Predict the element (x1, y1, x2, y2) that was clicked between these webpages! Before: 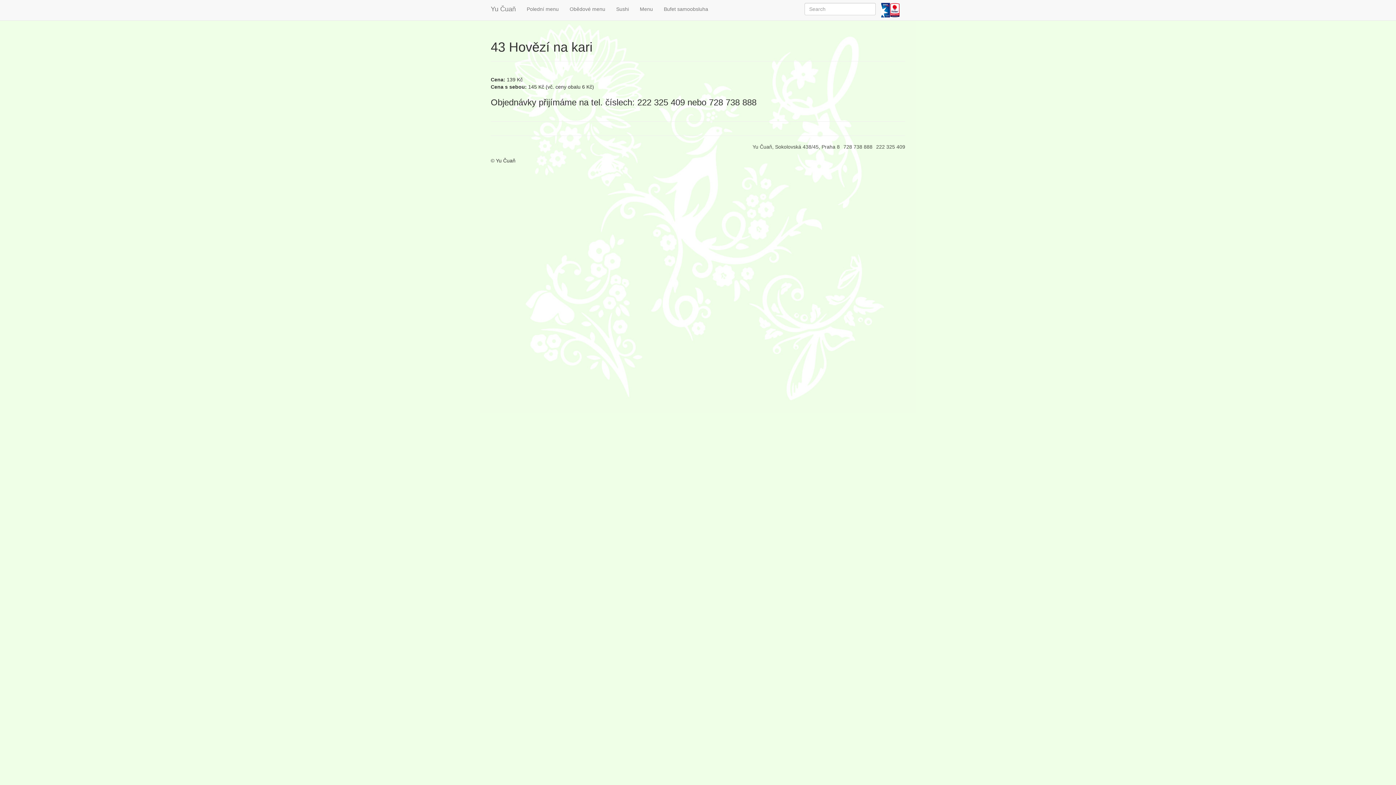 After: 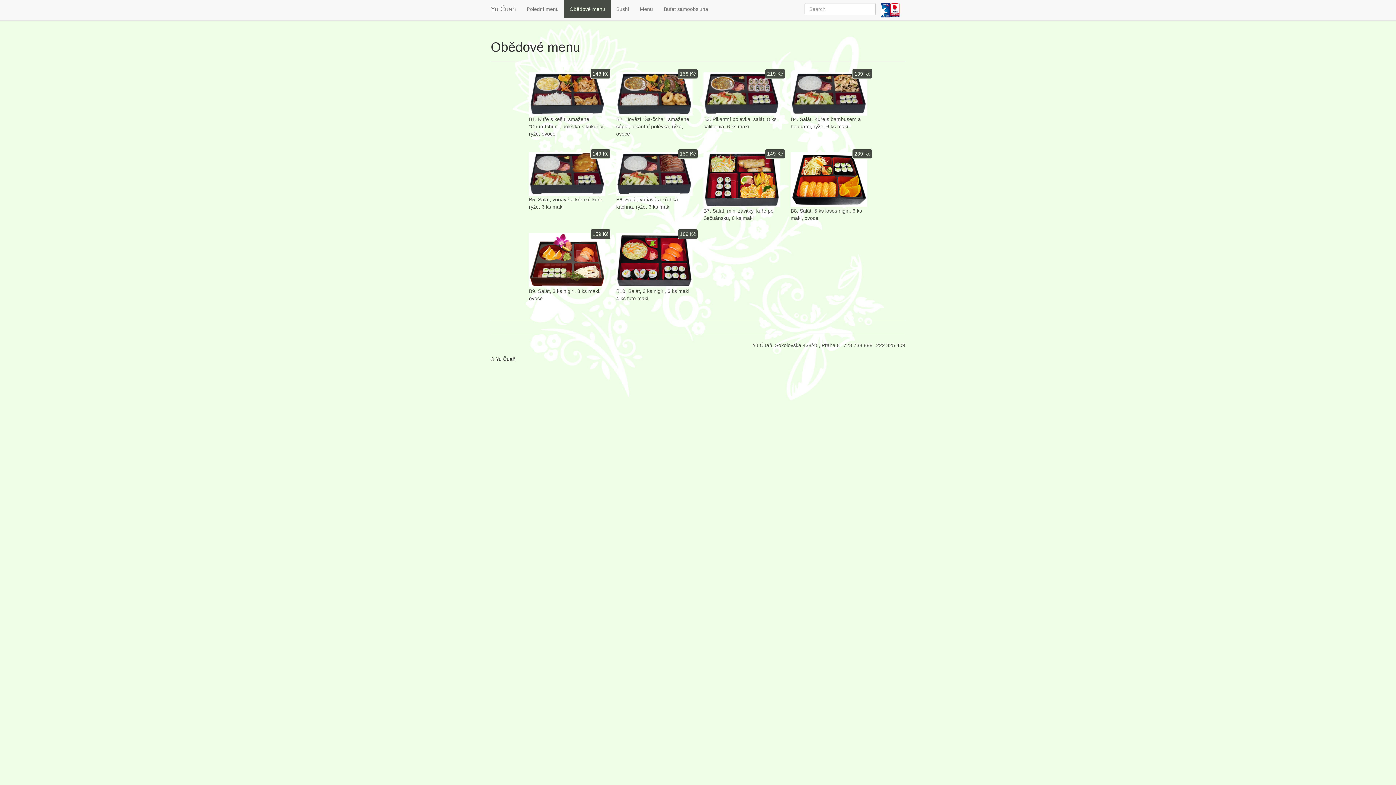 Action: bbox: (564, 0, 610, 18) label: Obědové menu